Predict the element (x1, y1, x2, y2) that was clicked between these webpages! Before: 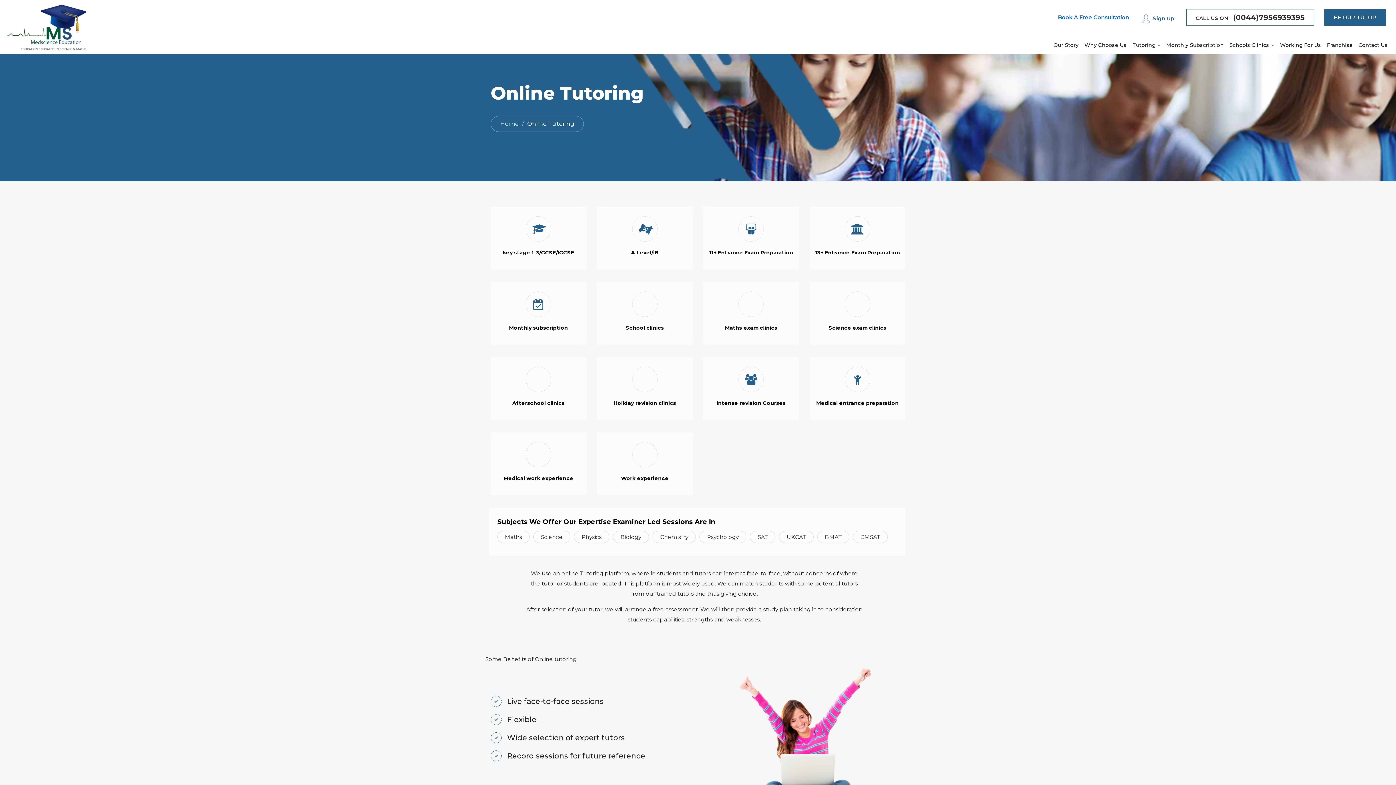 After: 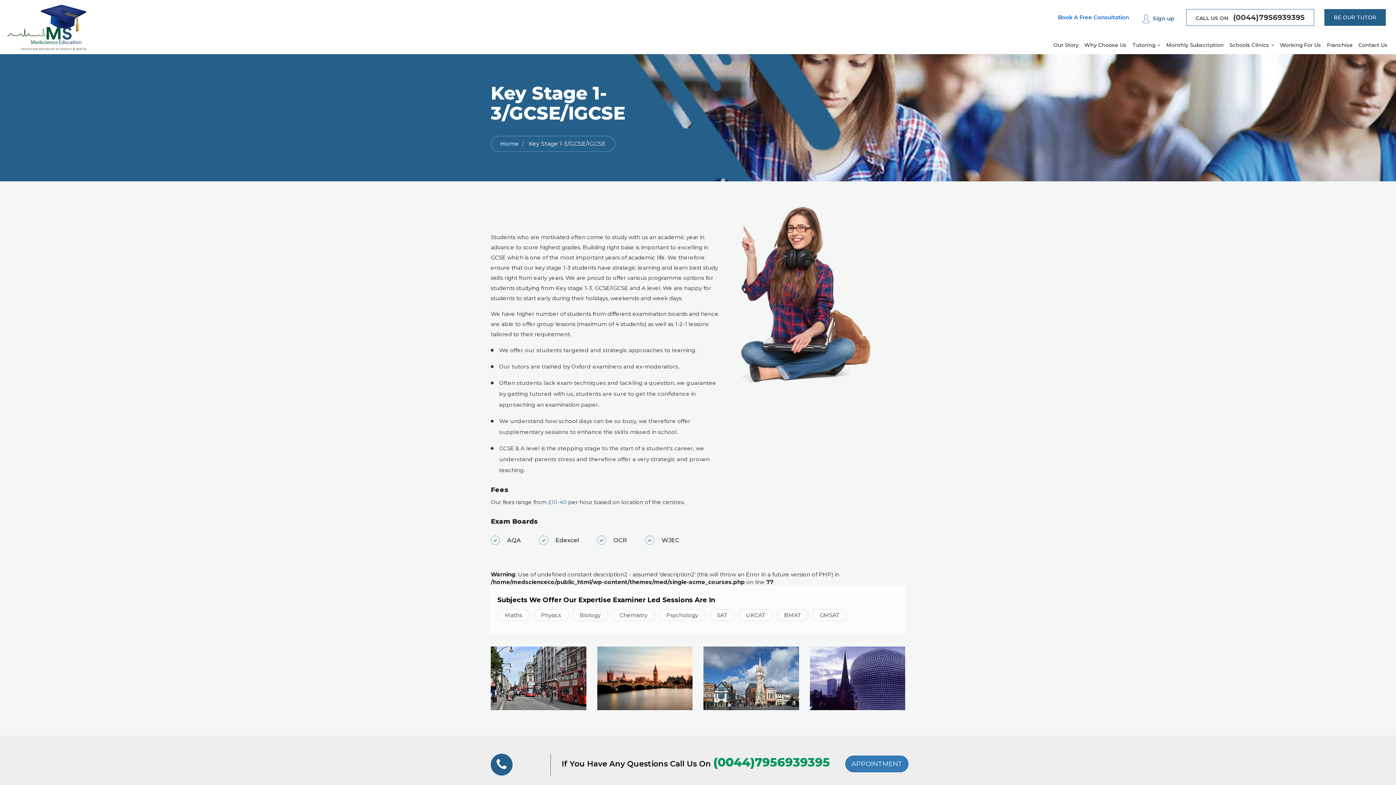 Action: label: key stage 1-3/GCSE/IGCSE bbox: (494, 216, 582, 256)